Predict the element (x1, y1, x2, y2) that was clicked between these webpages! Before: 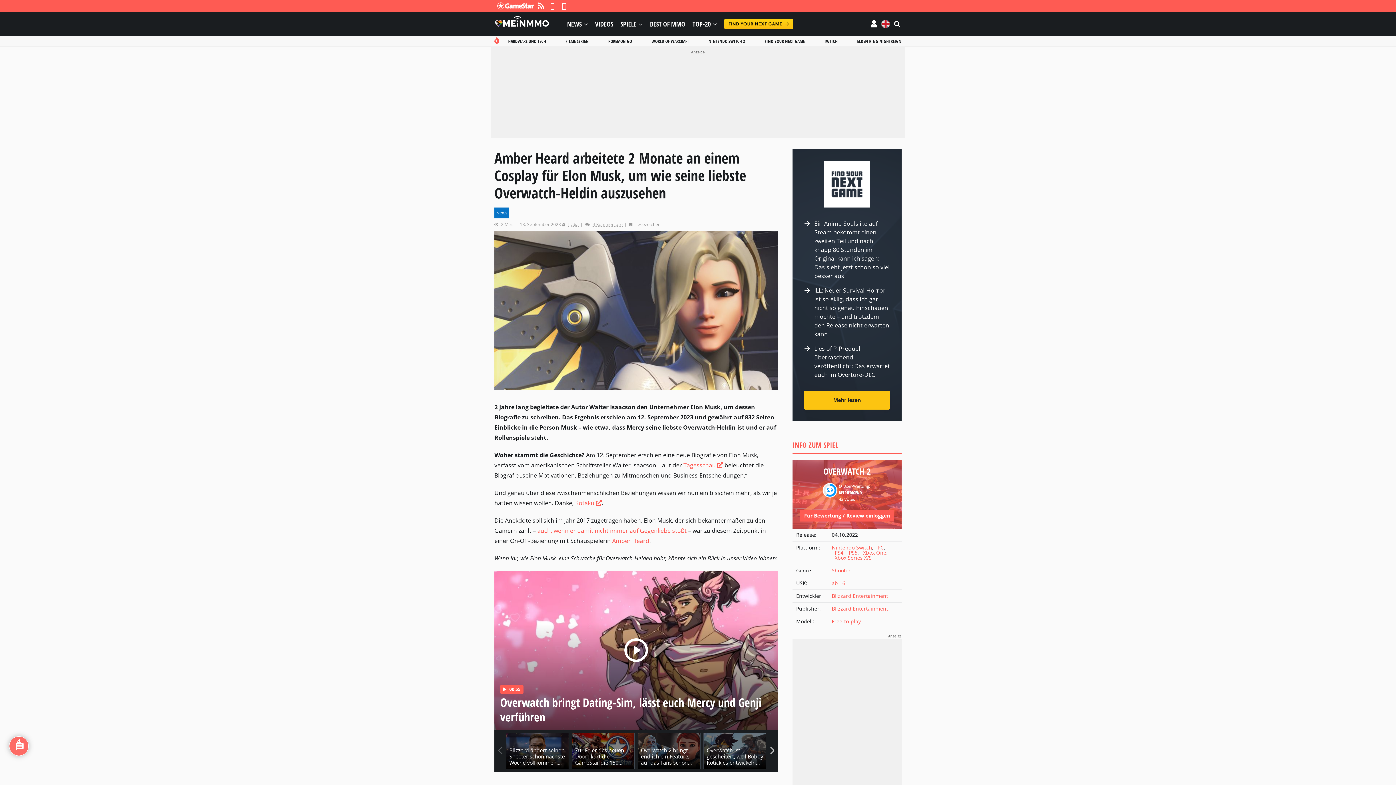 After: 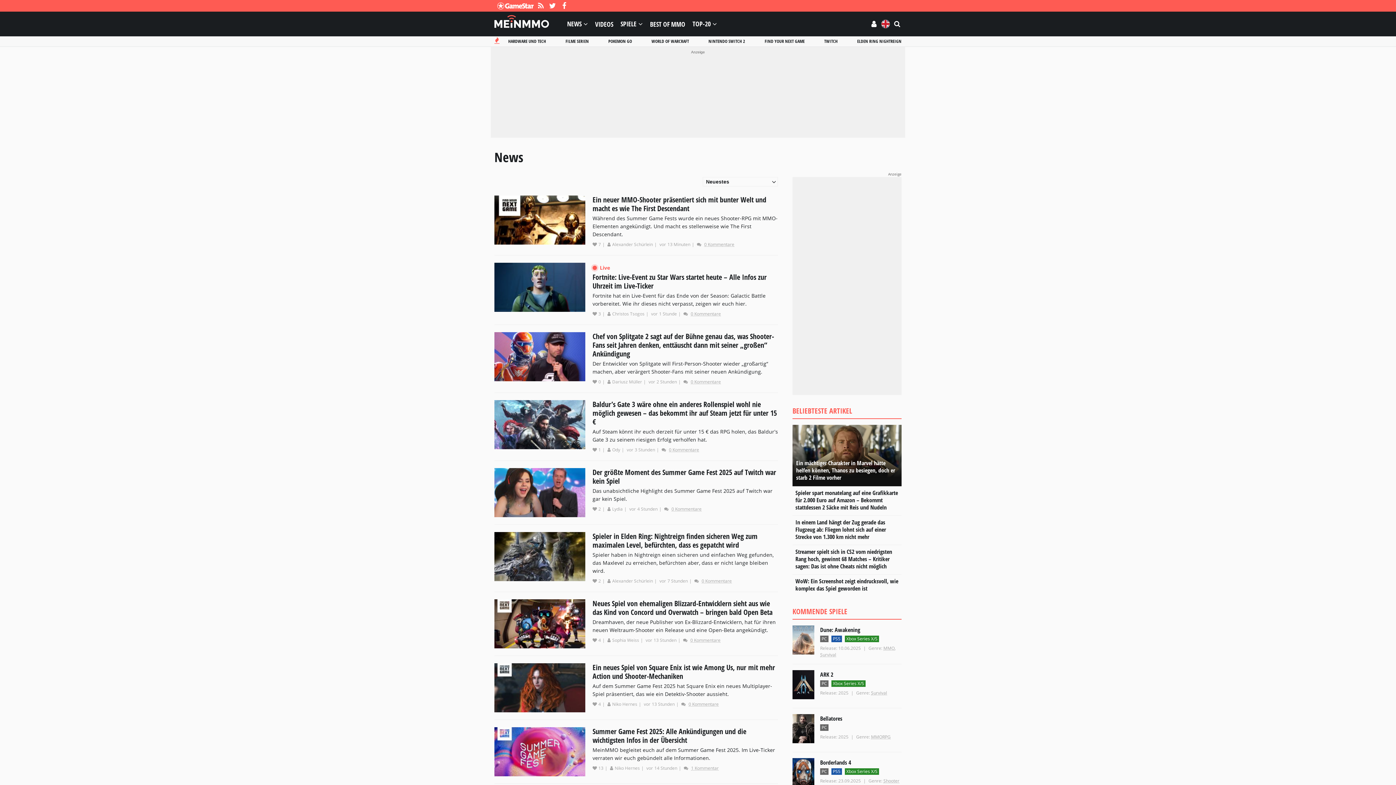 Action: bbox: (494, 207, 509, 218) label: News